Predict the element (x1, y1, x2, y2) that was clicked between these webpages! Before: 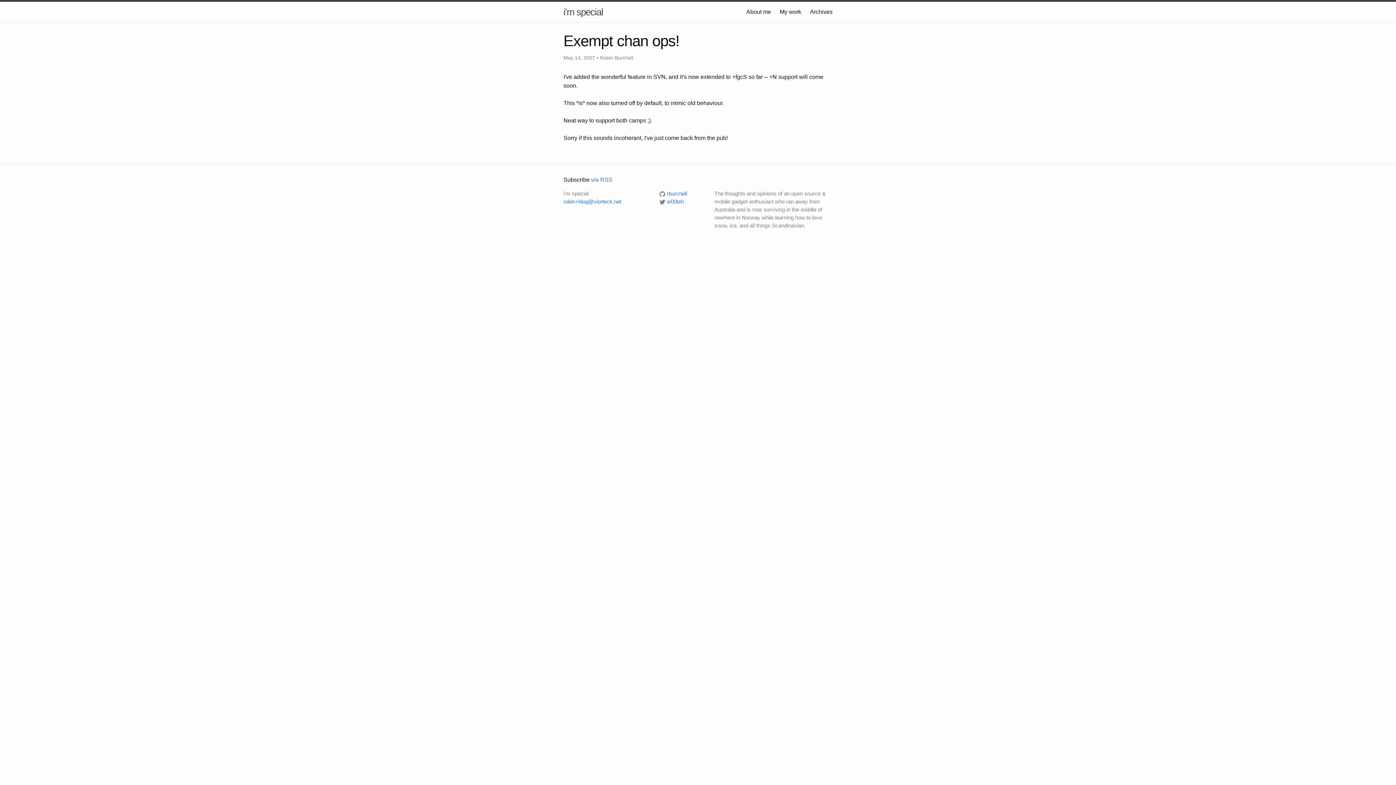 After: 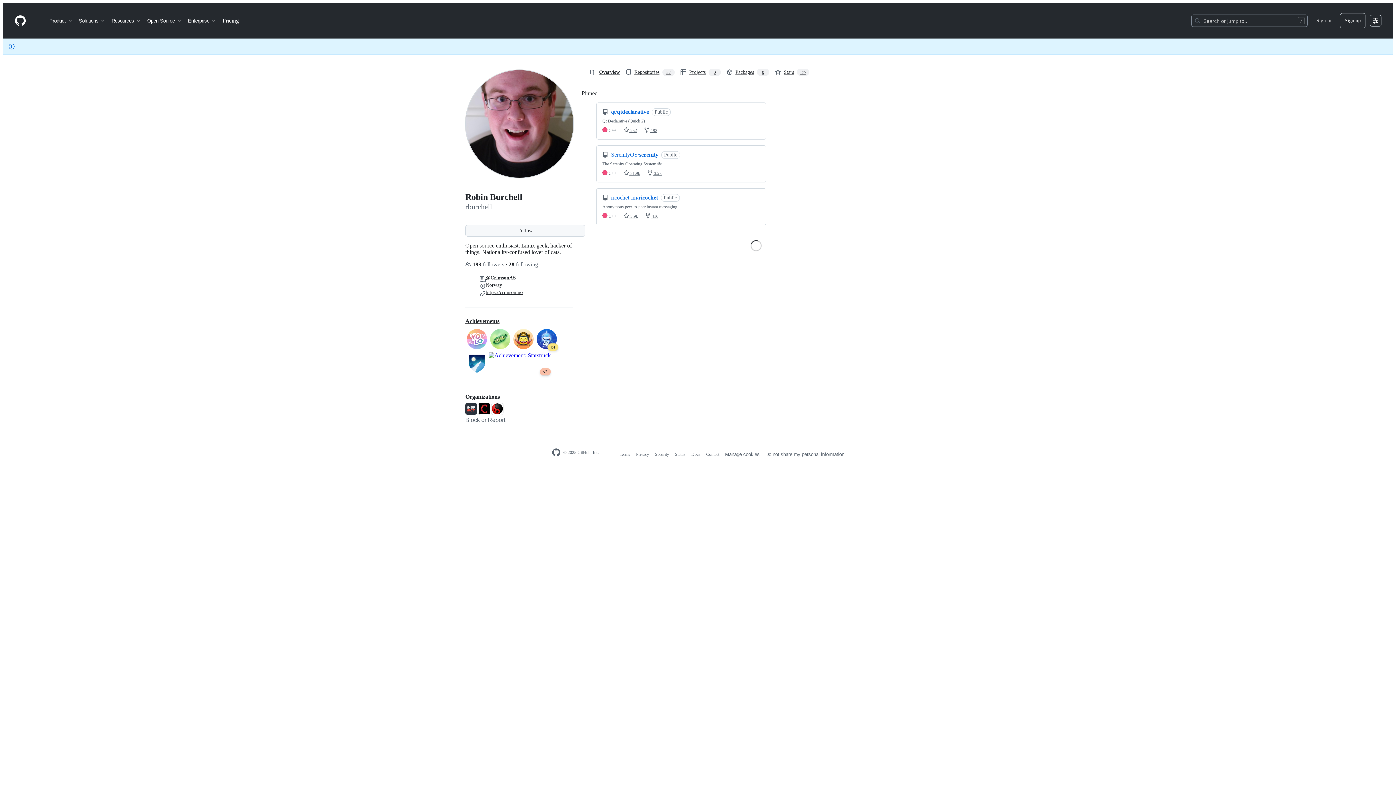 Action: bbox: (659, 190, 687, 196) label:  rburchell